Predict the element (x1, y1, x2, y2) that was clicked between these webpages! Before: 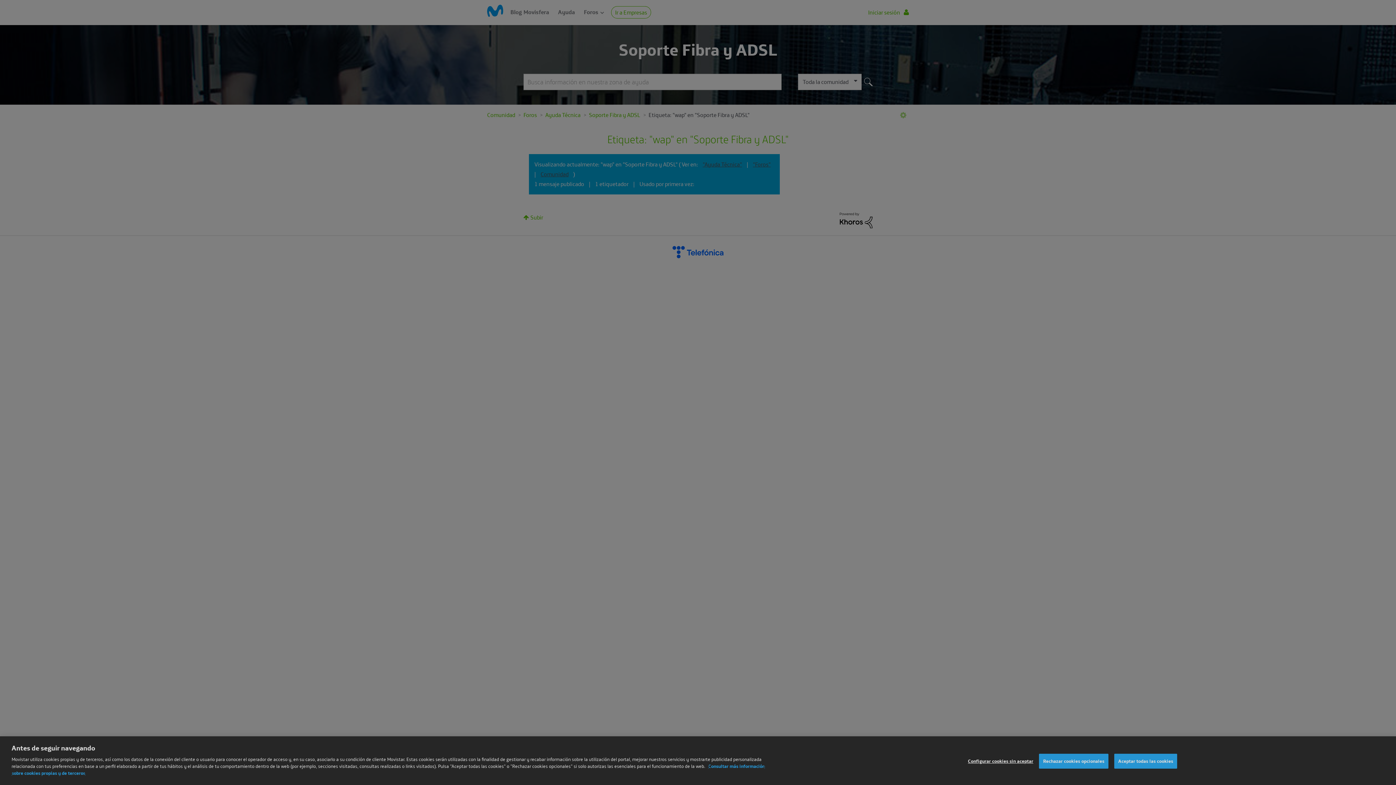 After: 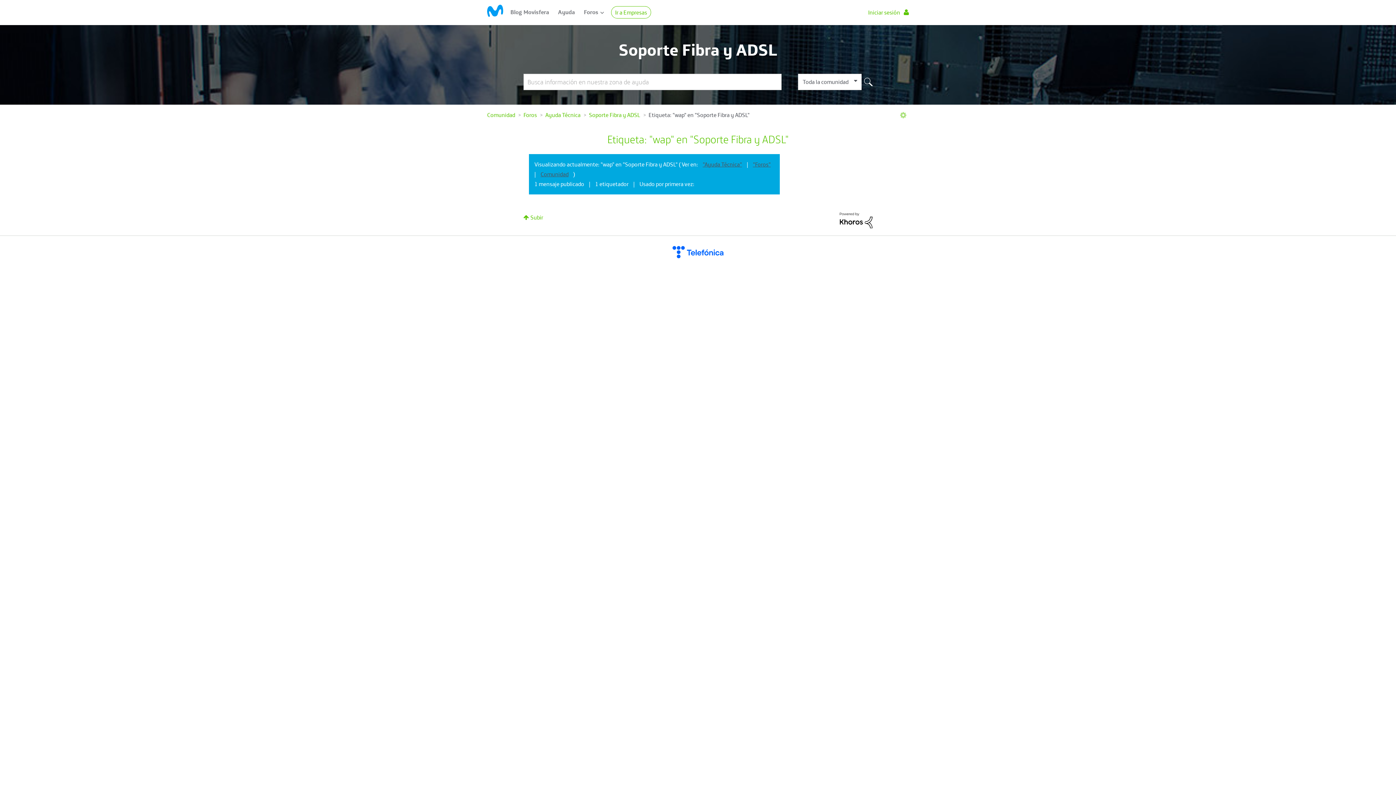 Action: label: Aceptar todas las cookies bbox: (1114, 766, 1177, 781)